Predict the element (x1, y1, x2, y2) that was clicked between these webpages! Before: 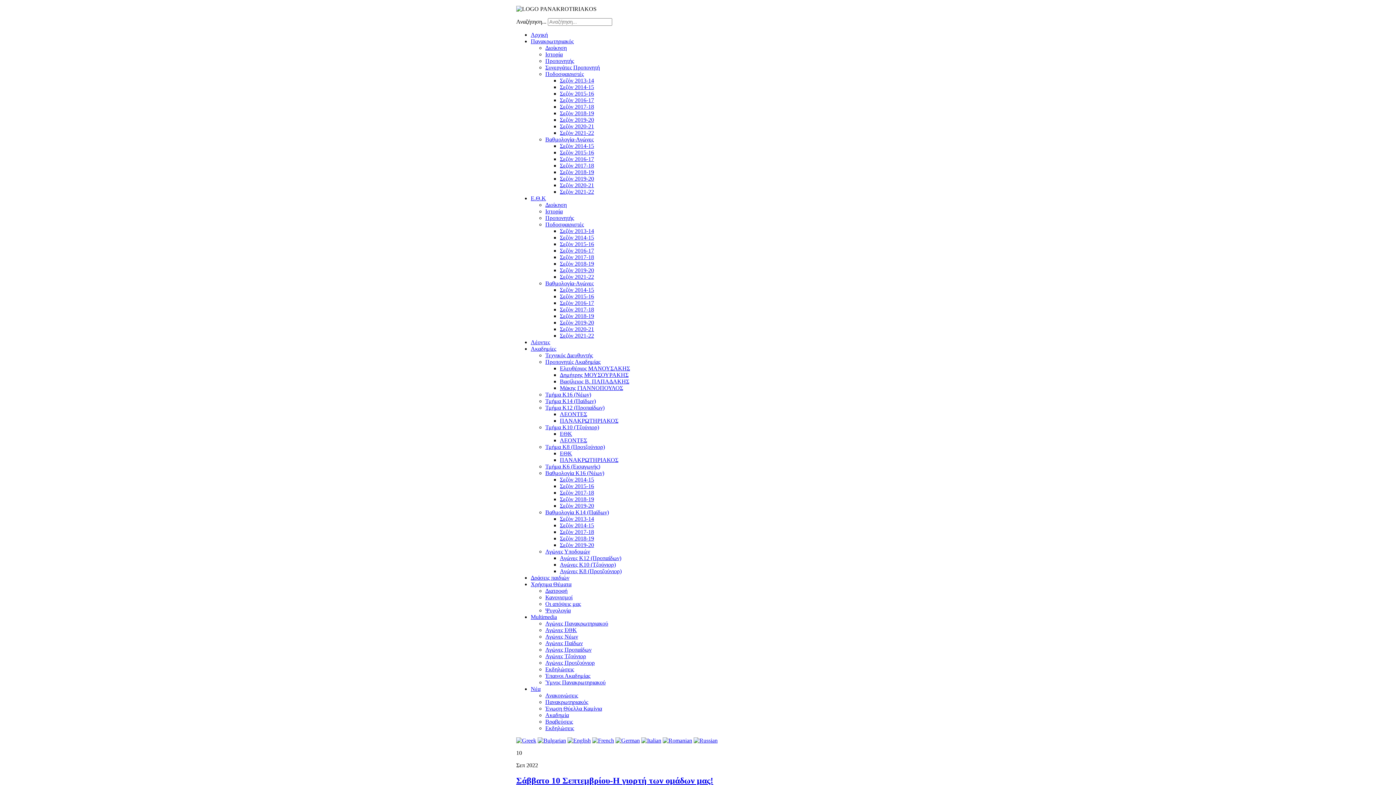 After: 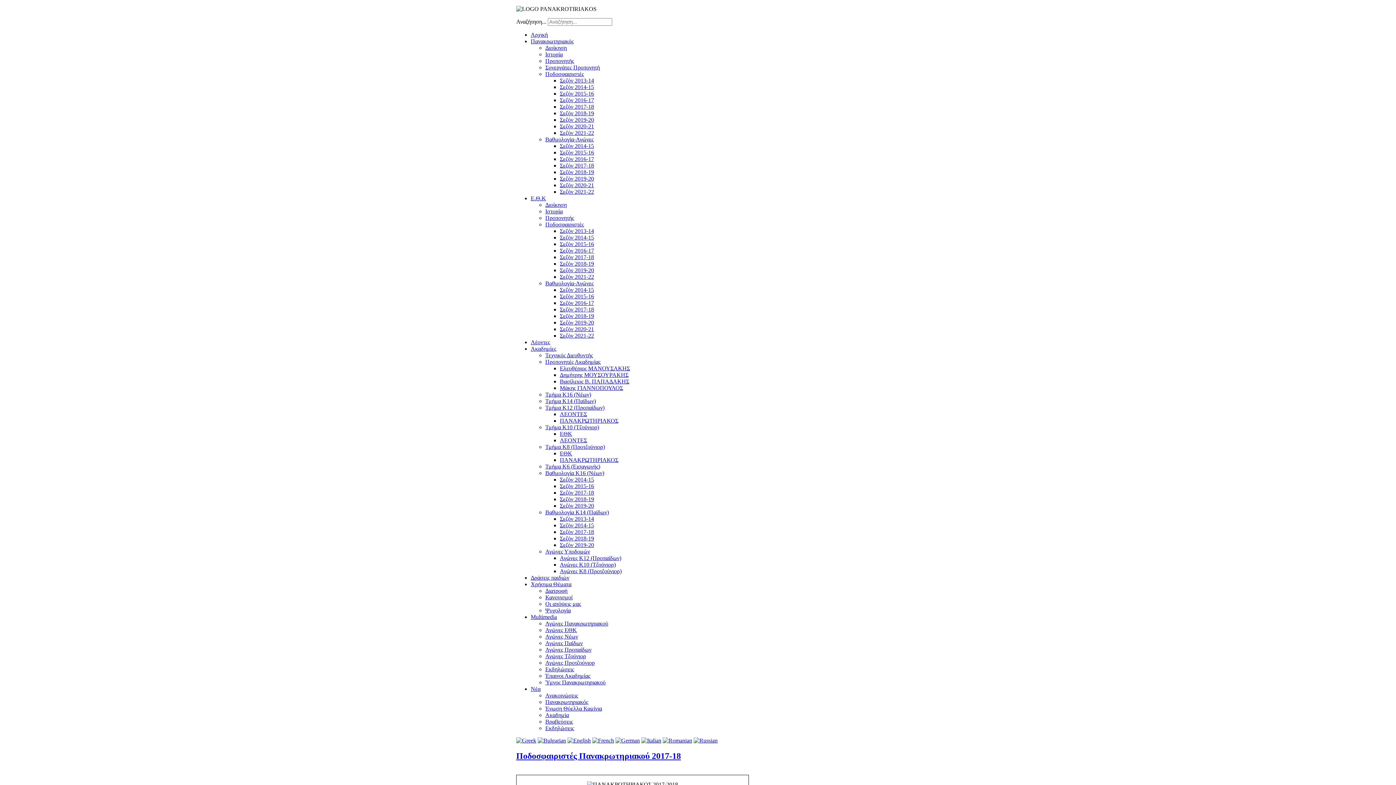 Action: label: Σεζόν 2017-18 bbox: (560, 103, 594, 109)